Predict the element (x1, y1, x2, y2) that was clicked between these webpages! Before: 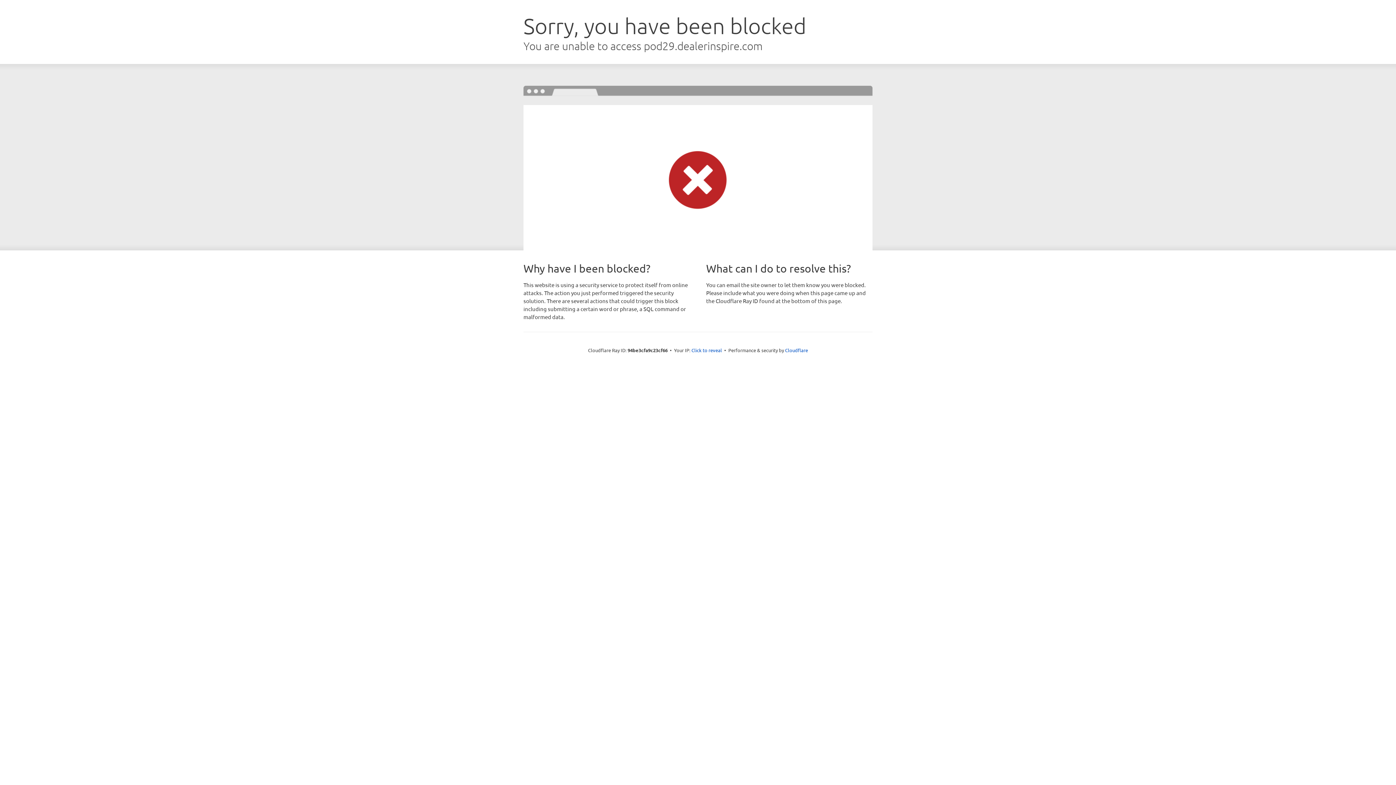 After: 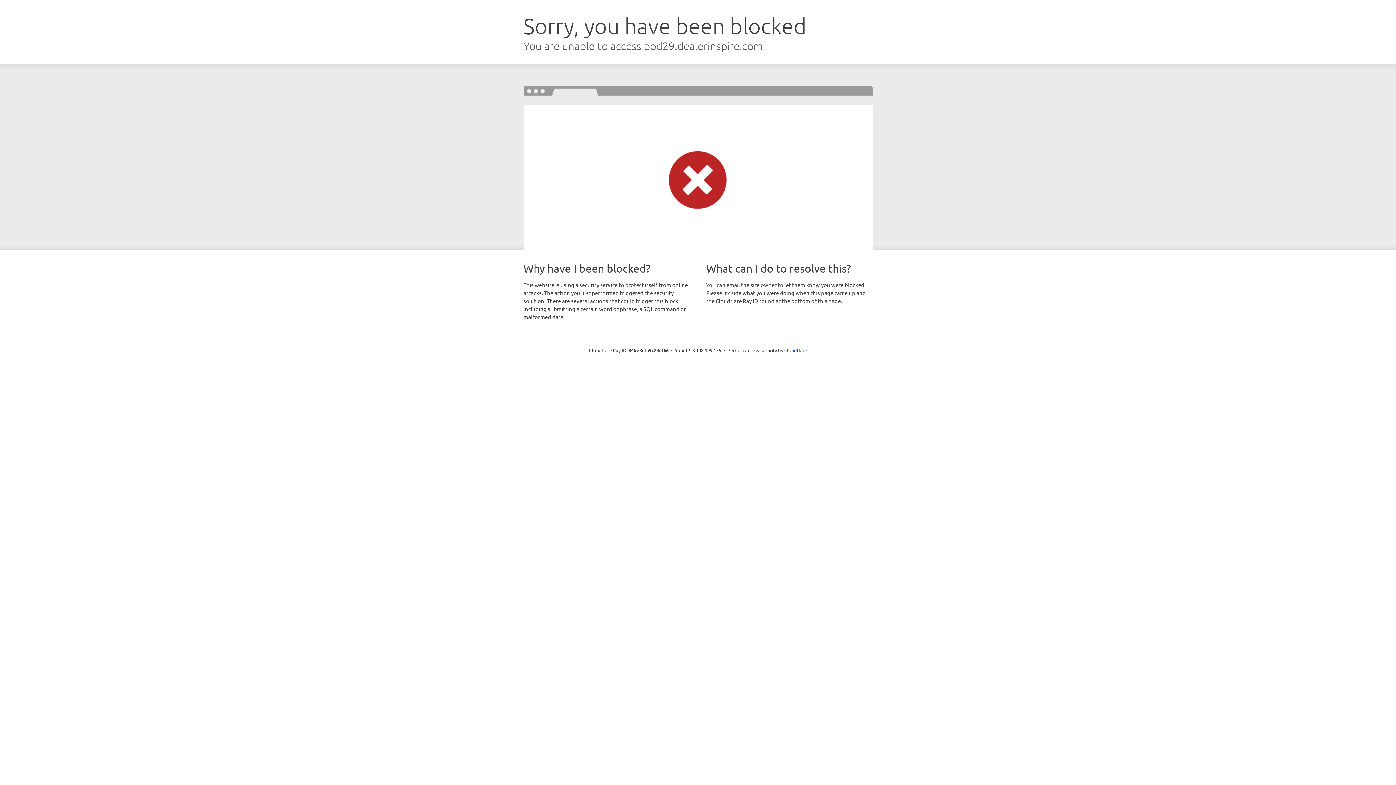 Action: label: Click to reveal bbox: (691, 346, 722, 353)